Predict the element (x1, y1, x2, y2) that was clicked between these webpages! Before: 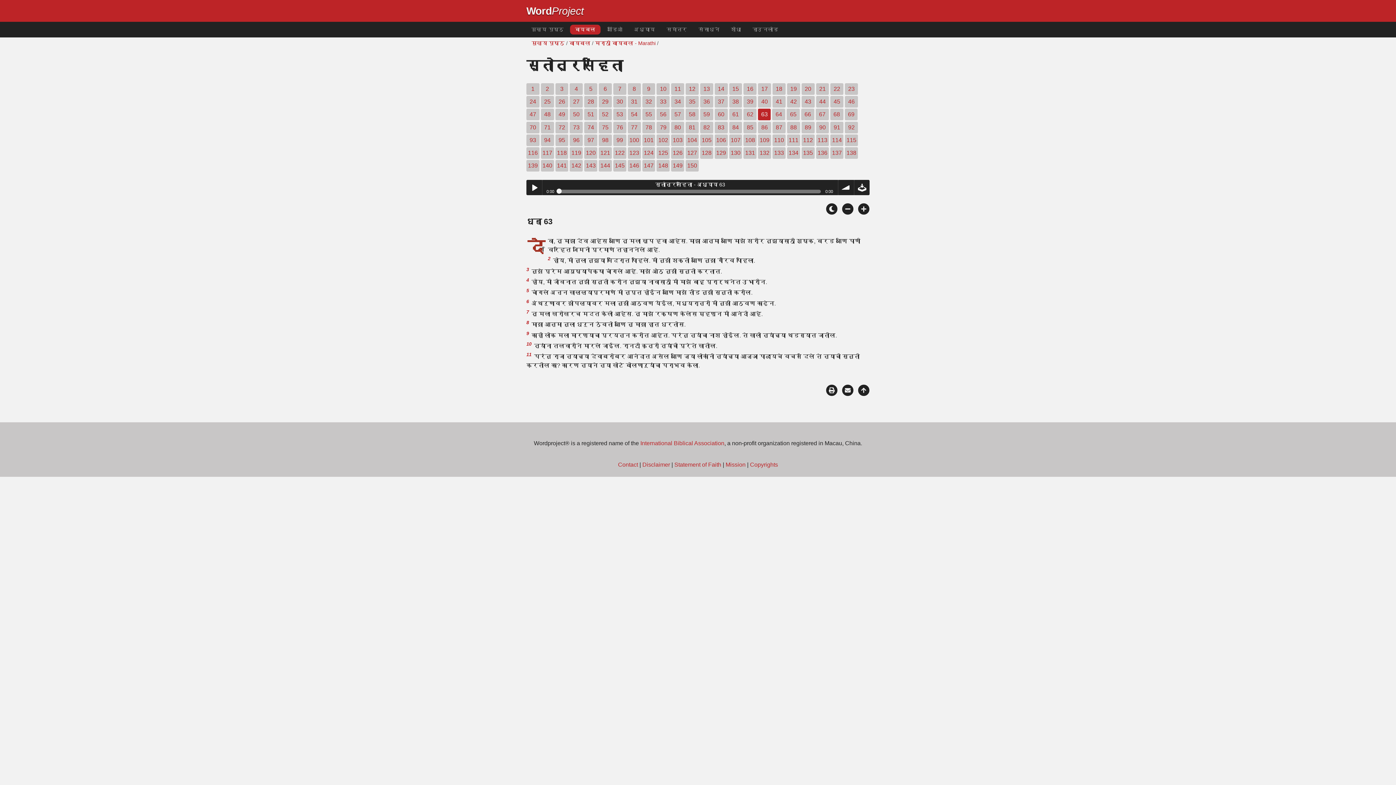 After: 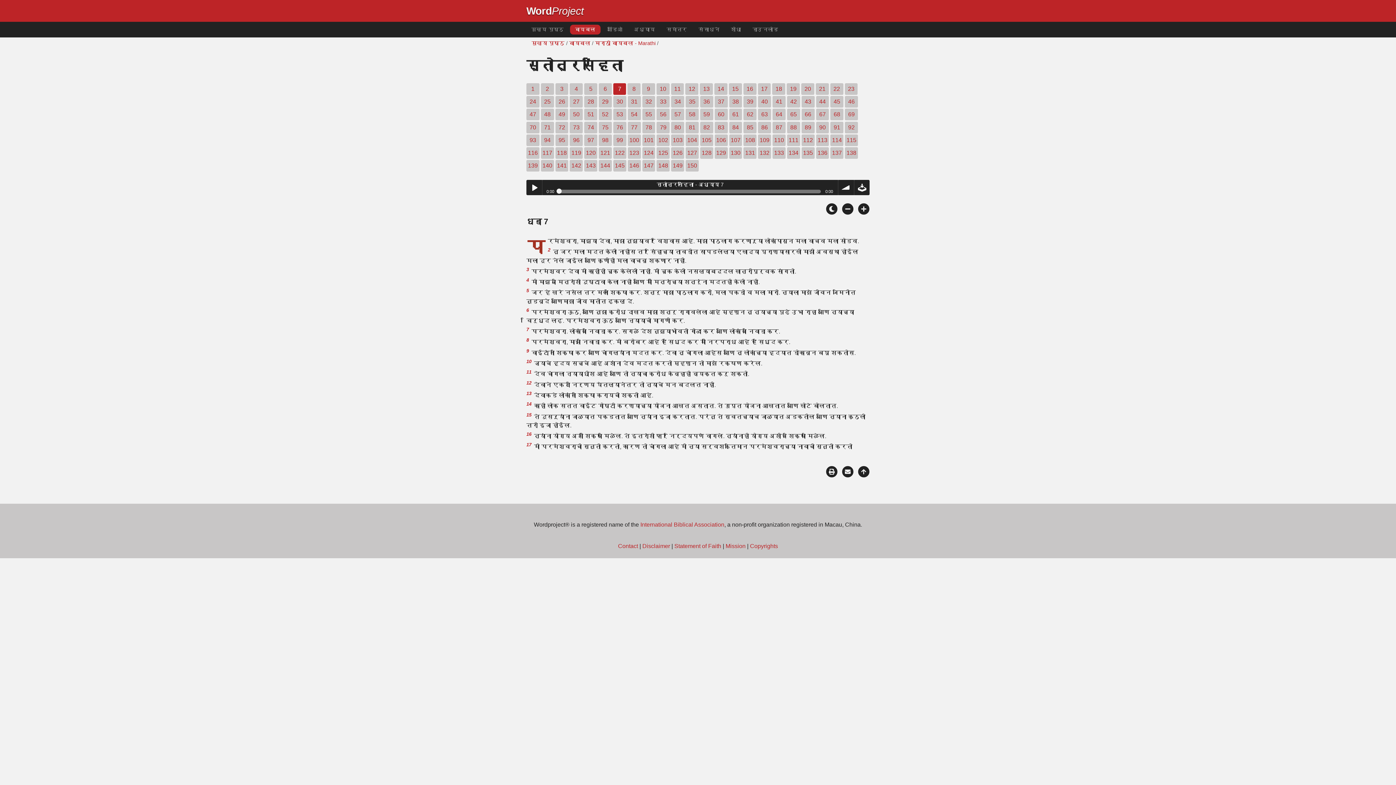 Action: bbox: (613, 83, 626, 94) label: 7